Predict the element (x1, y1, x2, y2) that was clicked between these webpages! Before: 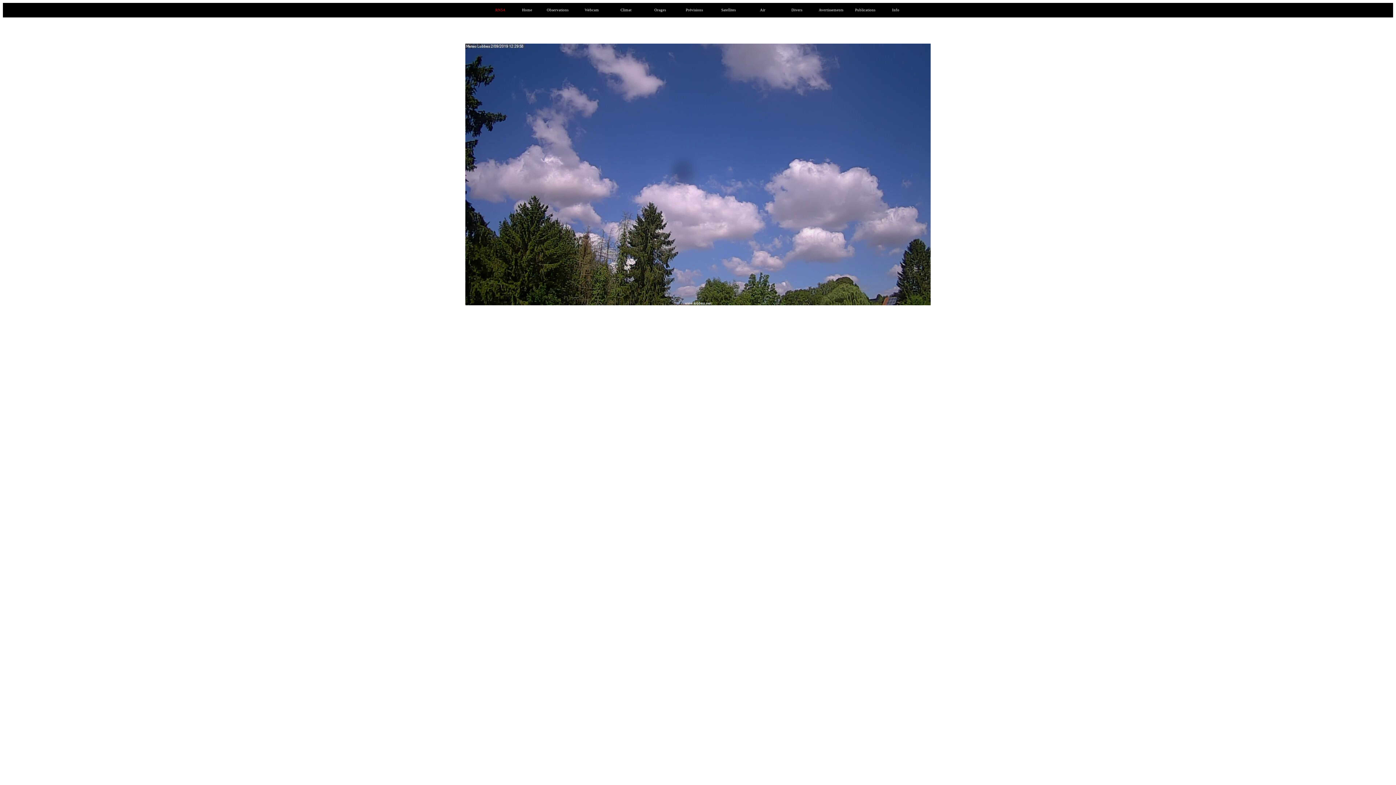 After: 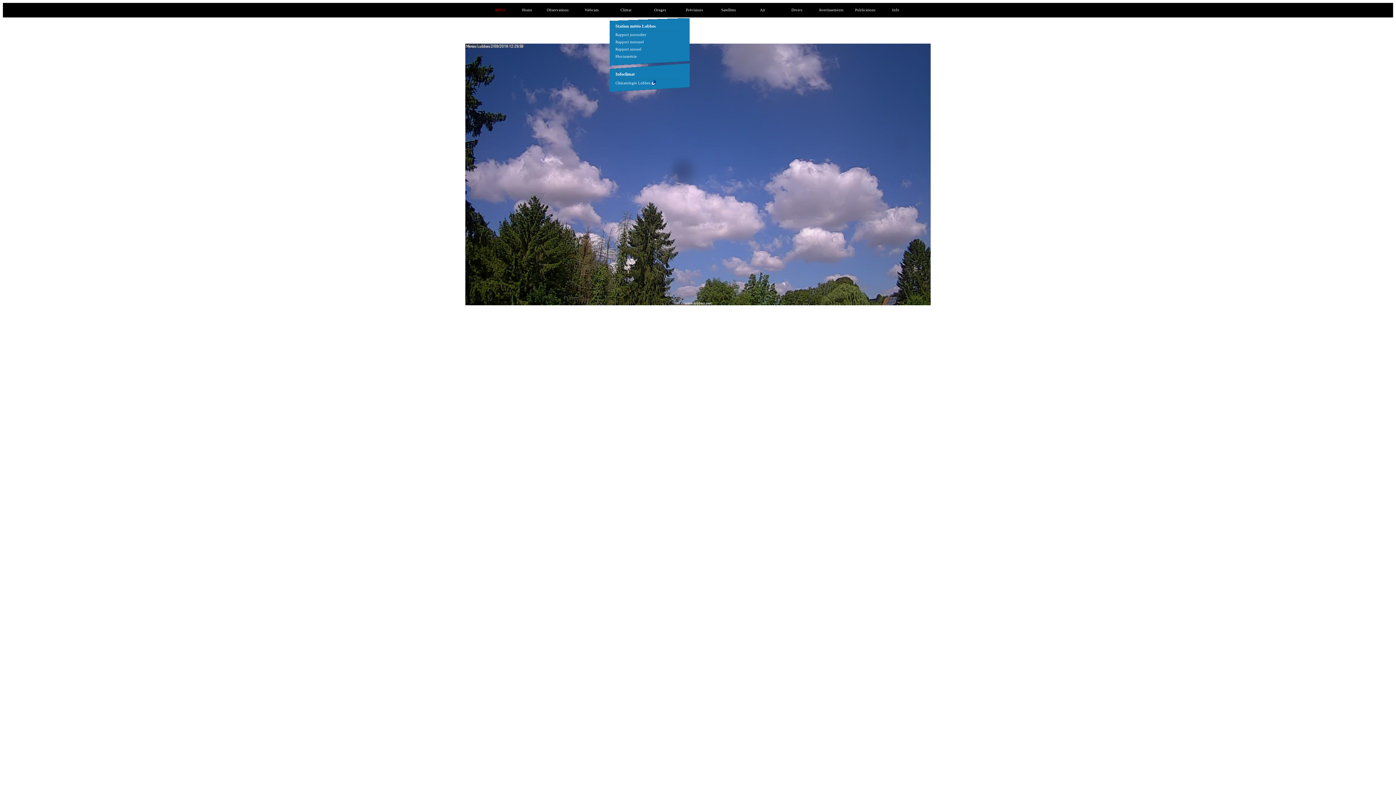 Action: label: 	
Climat
	 bbox: (609, 4, 642, 16)